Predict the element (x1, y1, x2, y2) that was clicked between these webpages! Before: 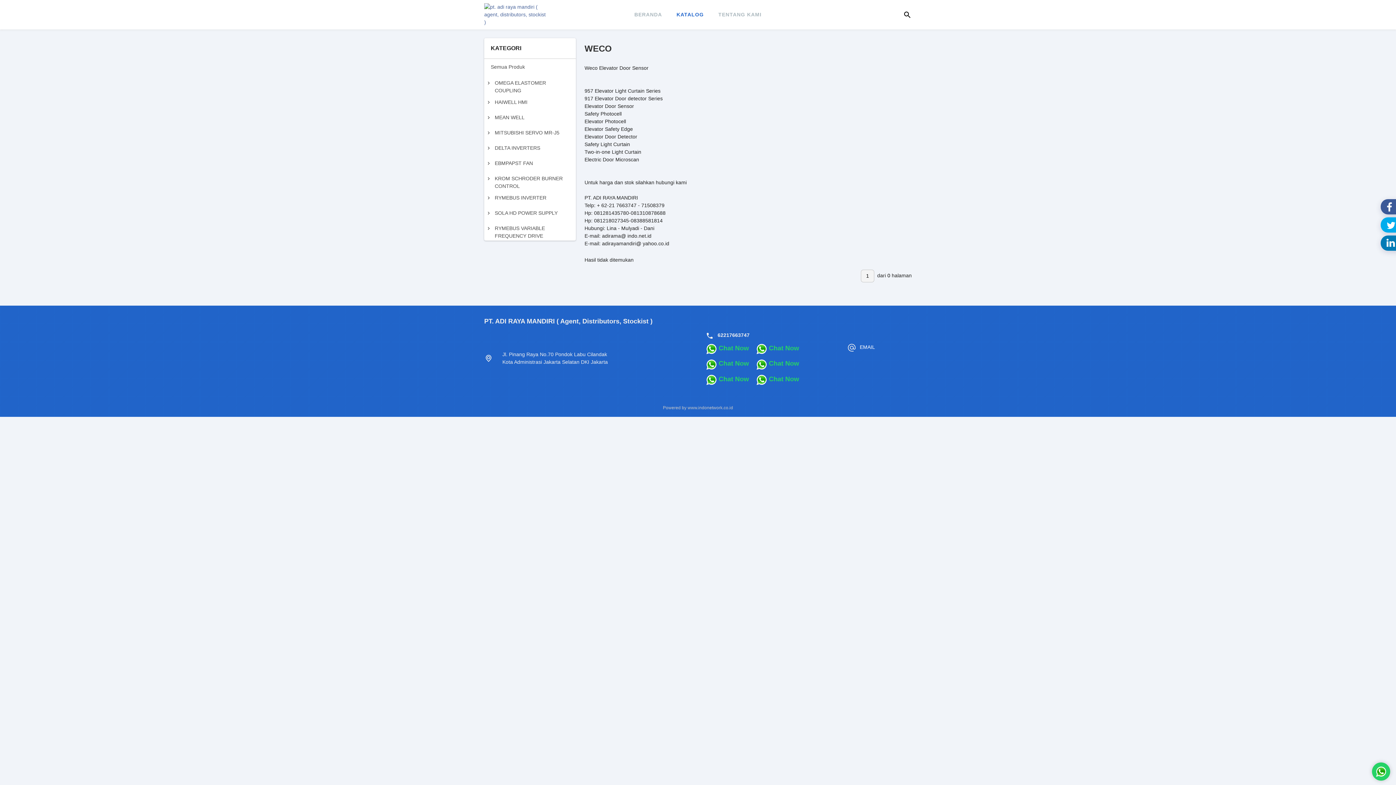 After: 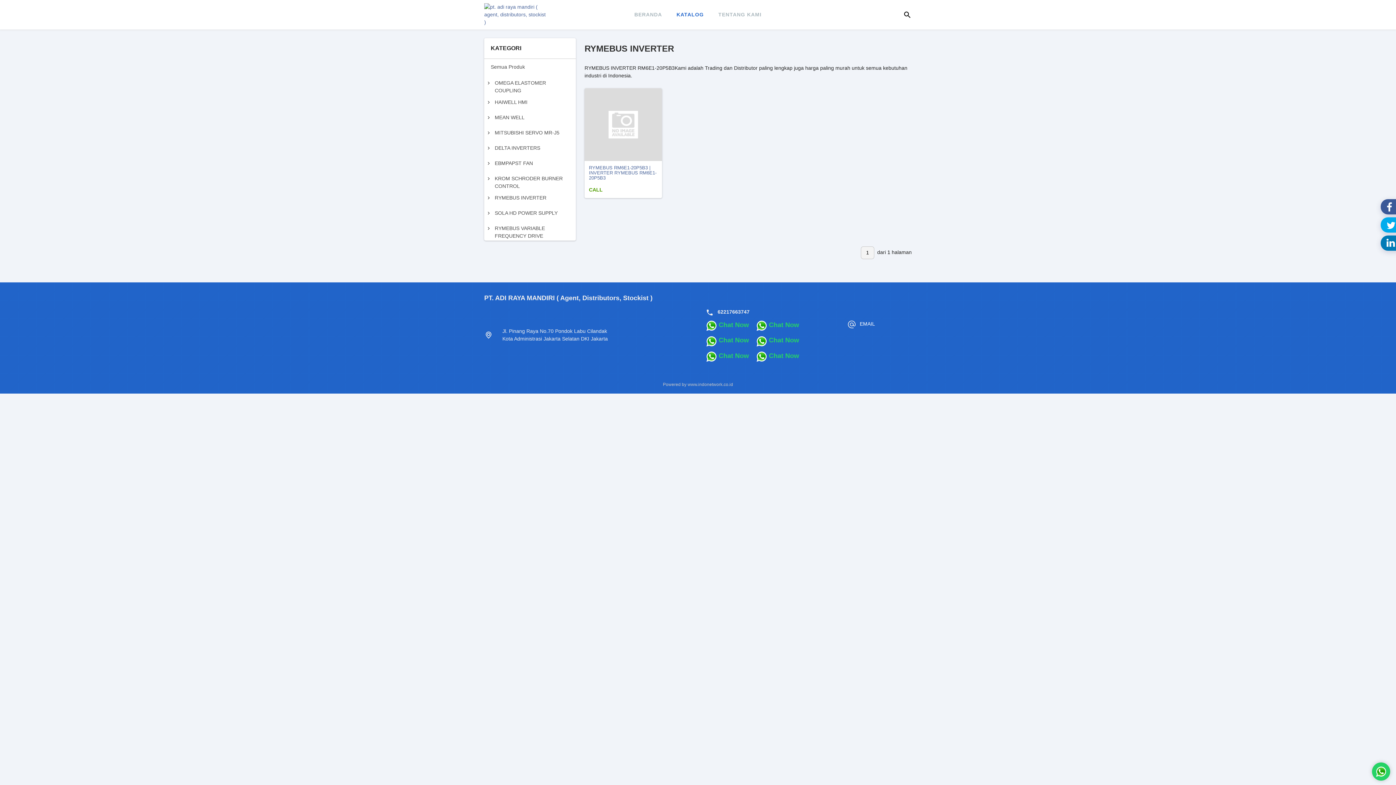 Action: label: RYMEBUS INVERTER bbox: (494, 194, 567, 200)